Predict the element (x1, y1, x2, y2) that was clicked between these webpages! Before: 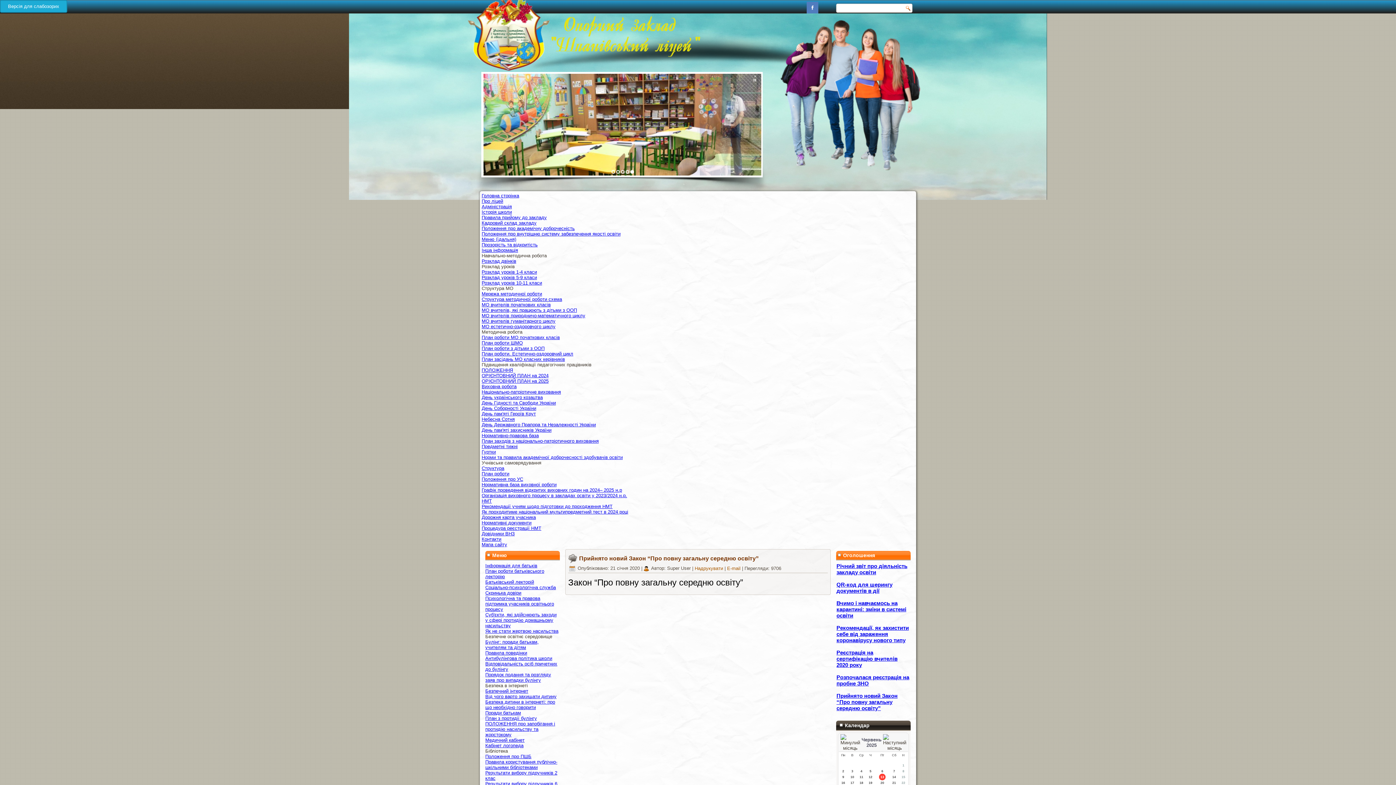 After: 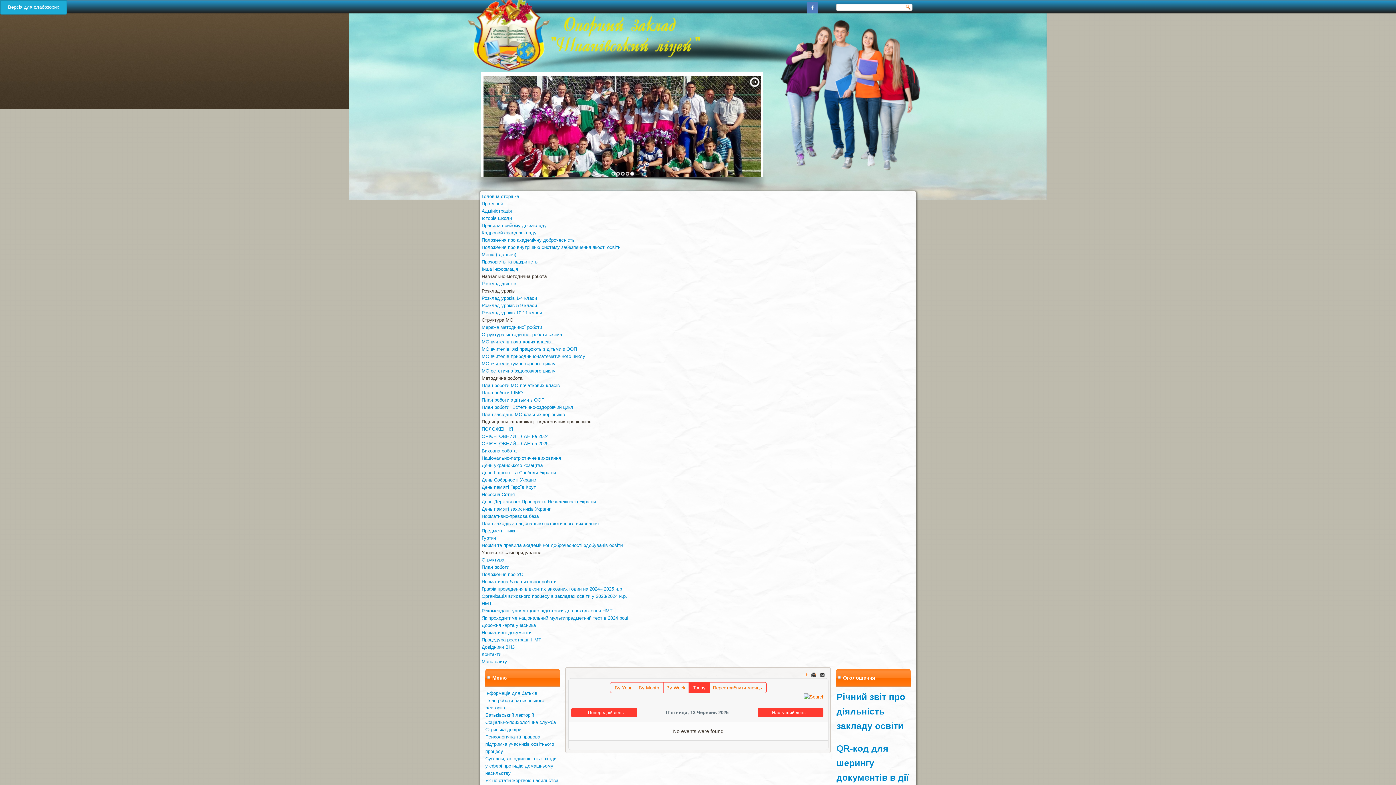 Action: bbox: (879, 774, 885, 780) label: 13